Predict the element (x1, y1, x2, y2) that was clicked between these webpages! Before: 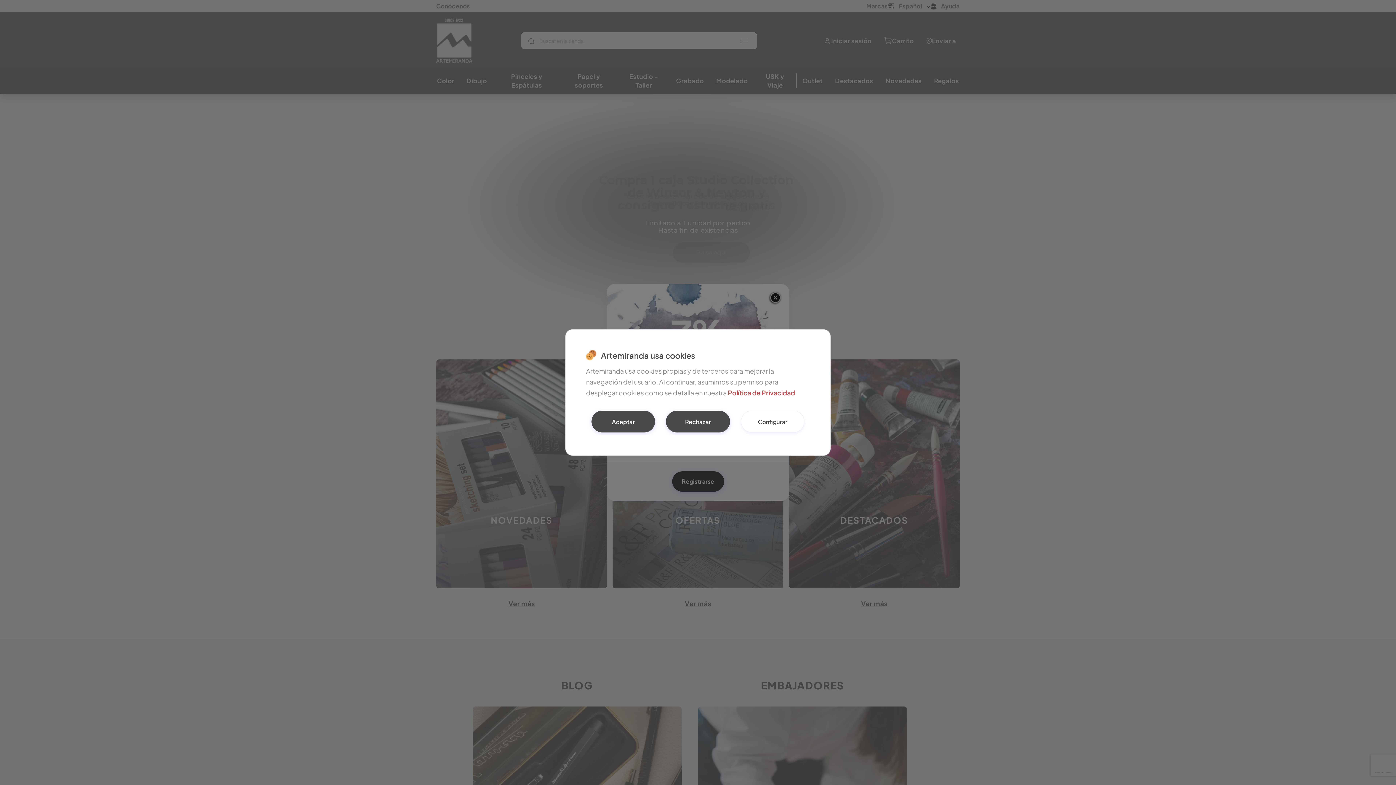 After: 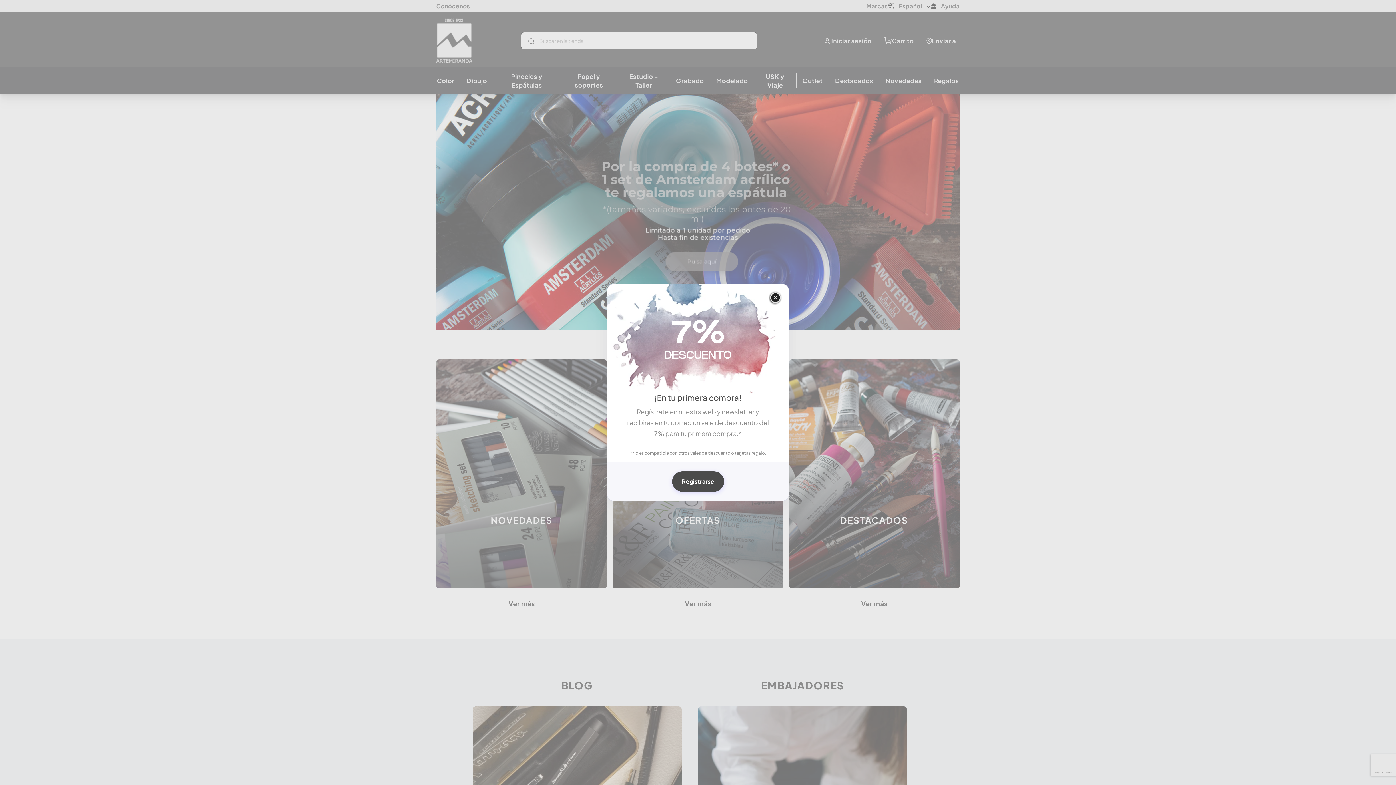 Action: bbox: (666, 410, 730, 432) label: Rechazar